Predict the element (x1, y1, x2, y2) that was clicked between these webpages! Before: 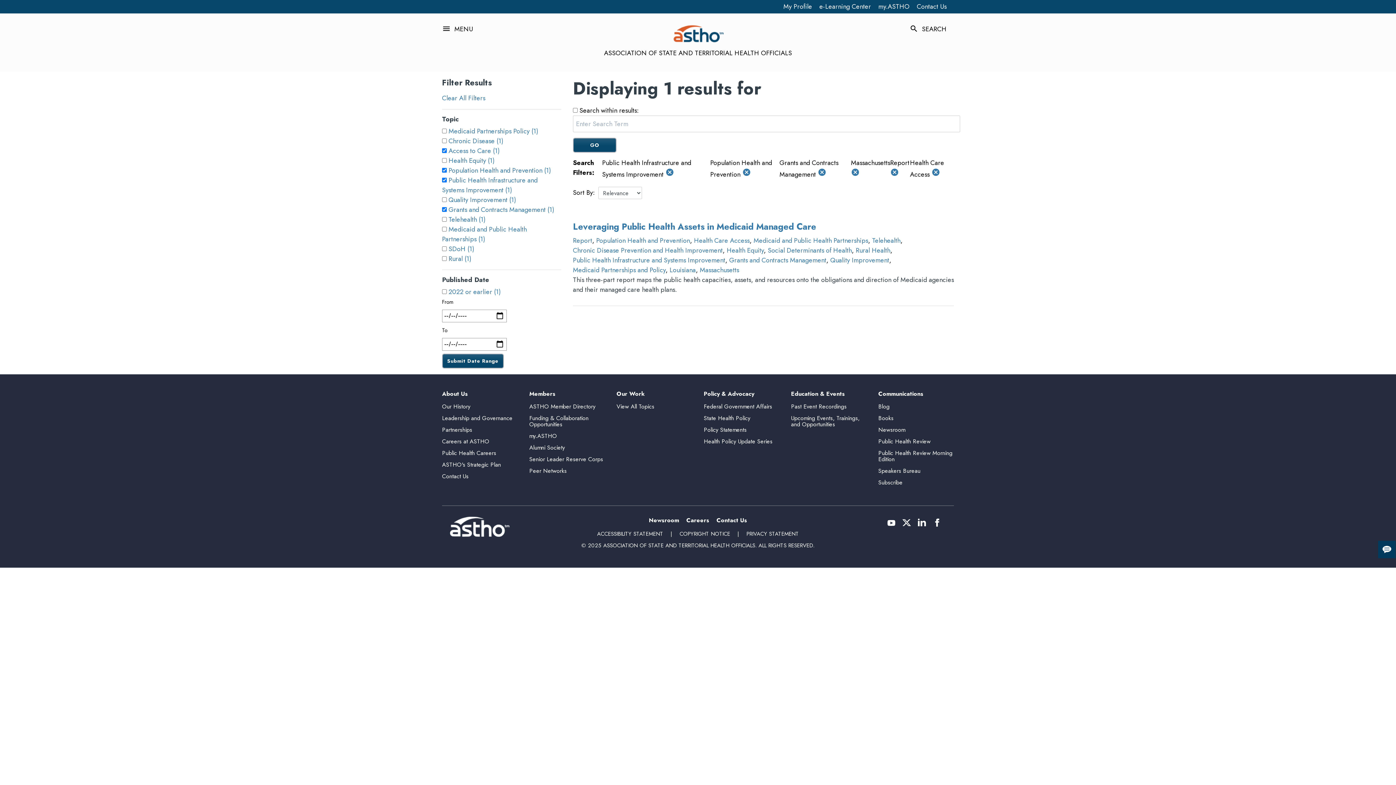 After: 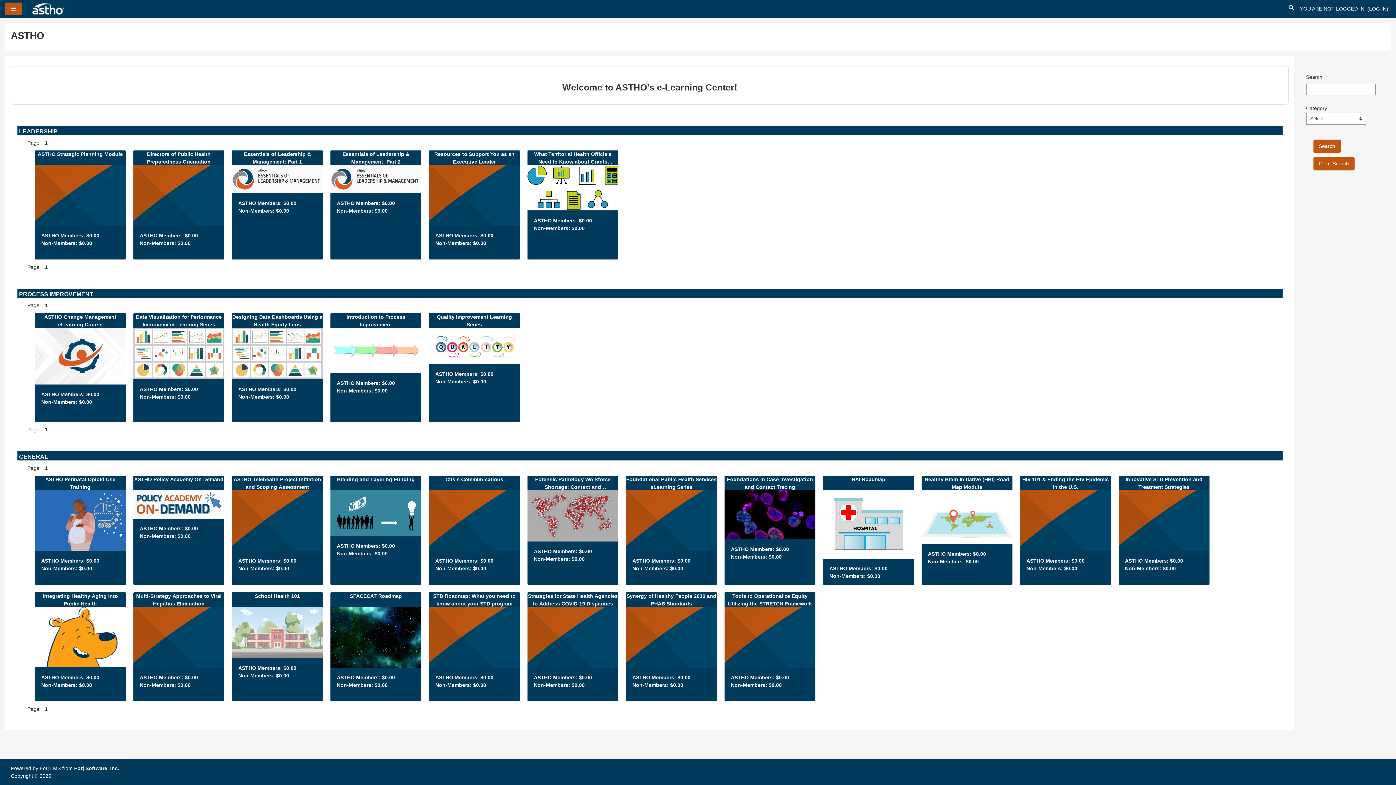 Action: label: e-Learning Center bbox: (819, 1, 871, 11)